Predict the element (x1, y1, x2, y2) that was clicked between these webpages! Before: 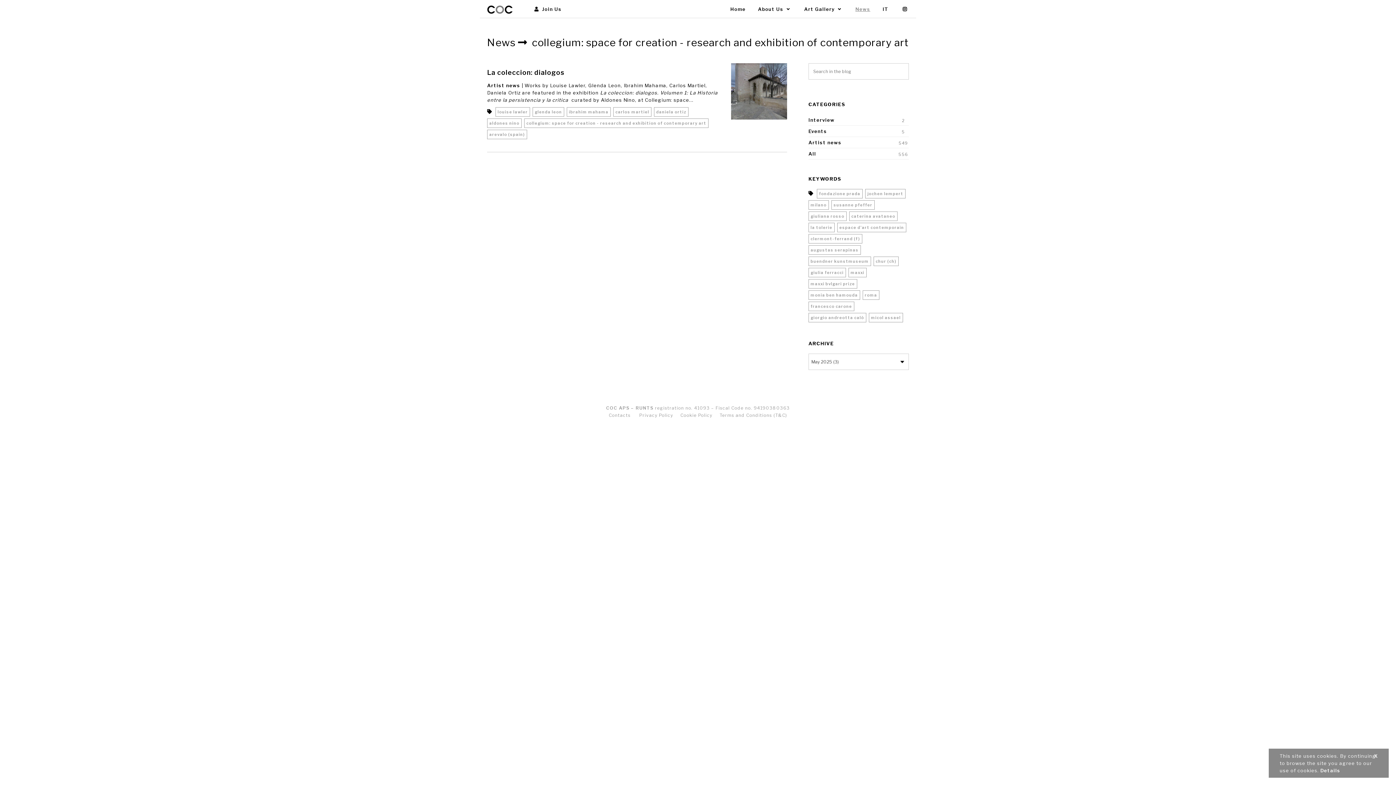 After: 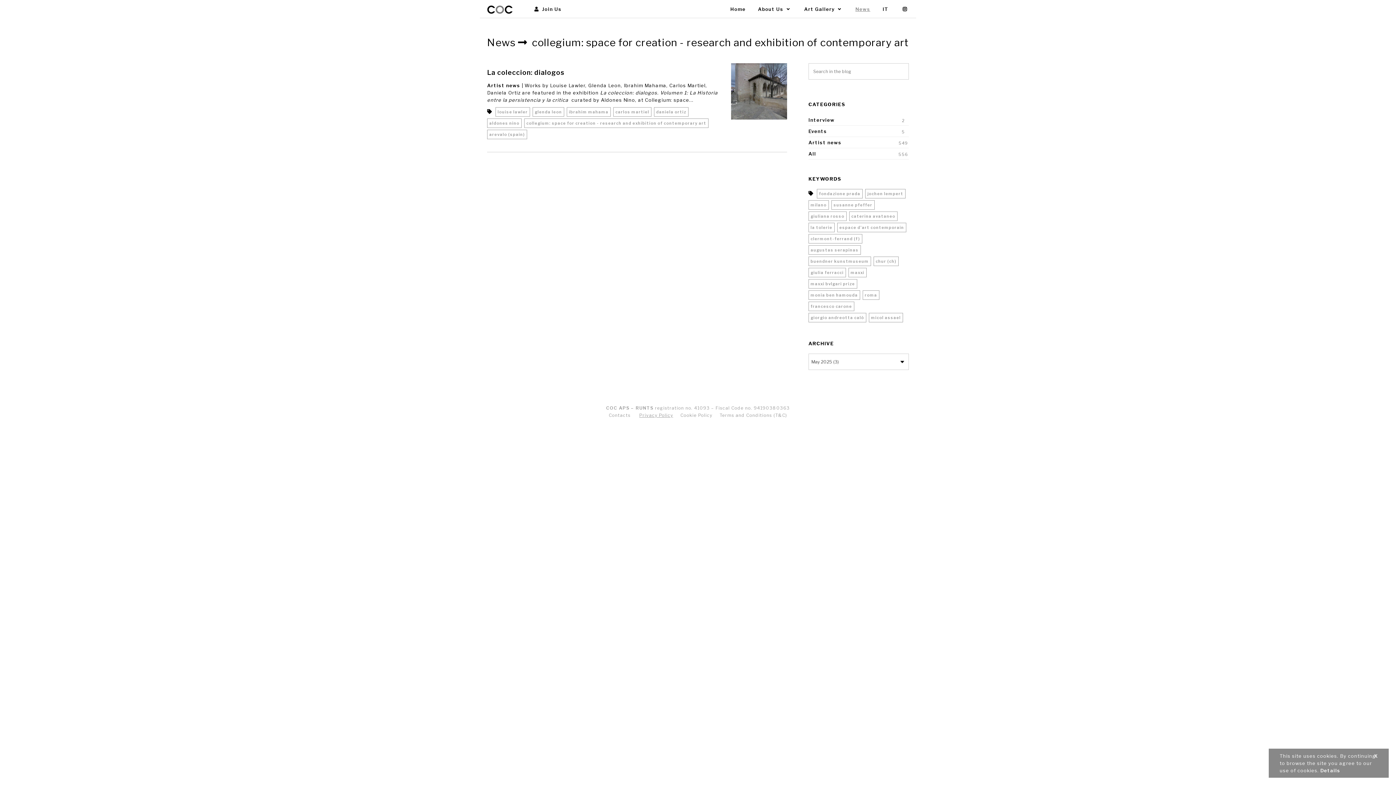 Action: label: Privacy Policy bbox: (639, 412, 673, 419)